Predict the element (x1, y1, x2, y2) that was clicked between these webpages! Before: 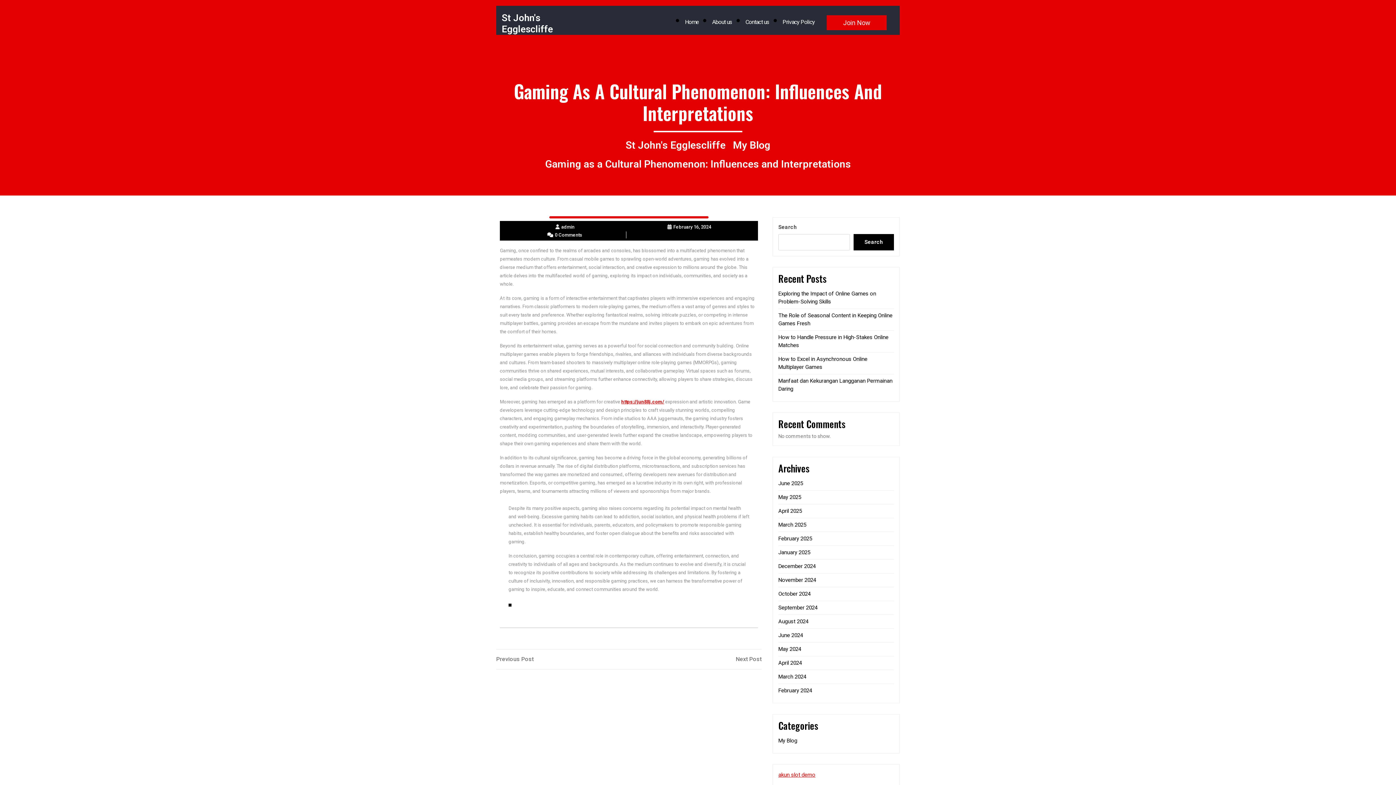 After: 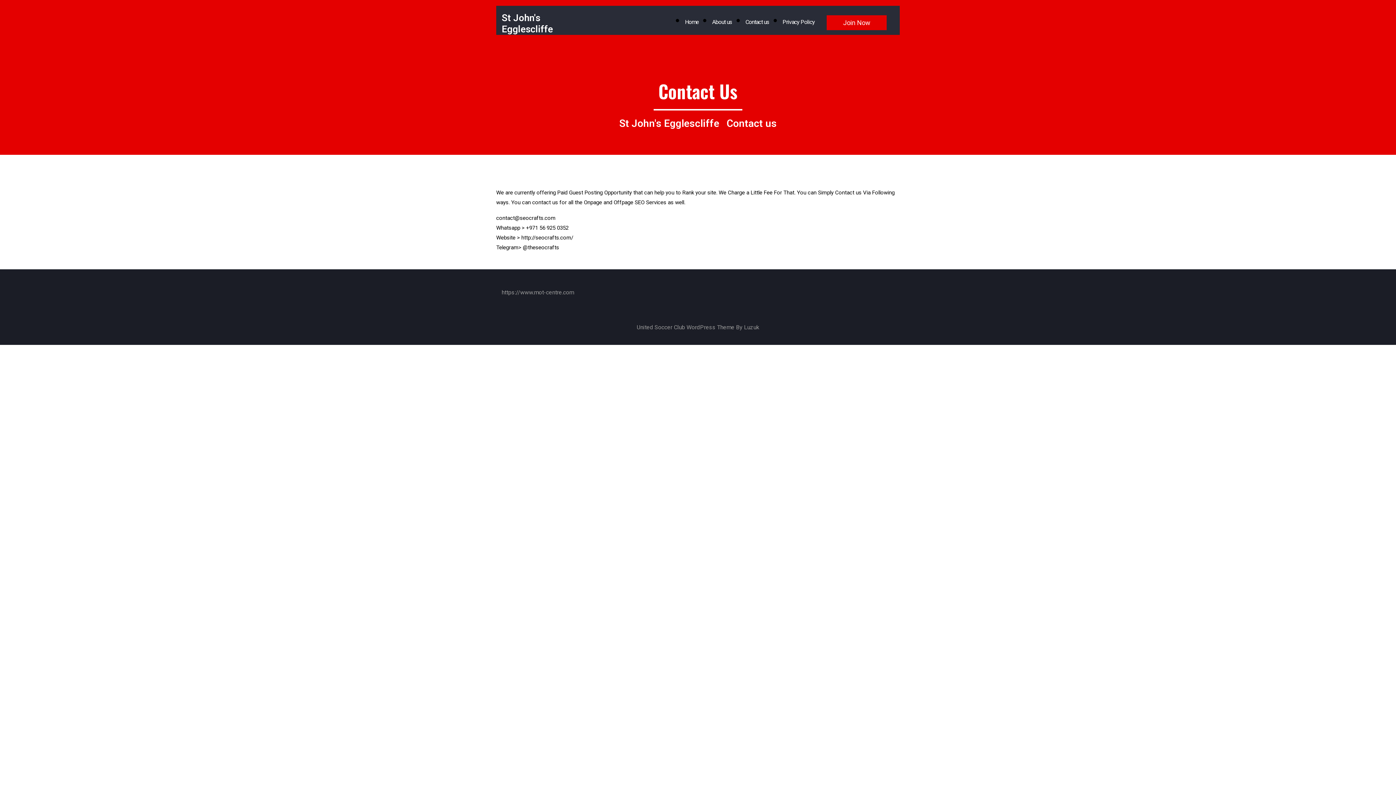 Action: bbox: (745, 18, 769, 25) label: Contact us